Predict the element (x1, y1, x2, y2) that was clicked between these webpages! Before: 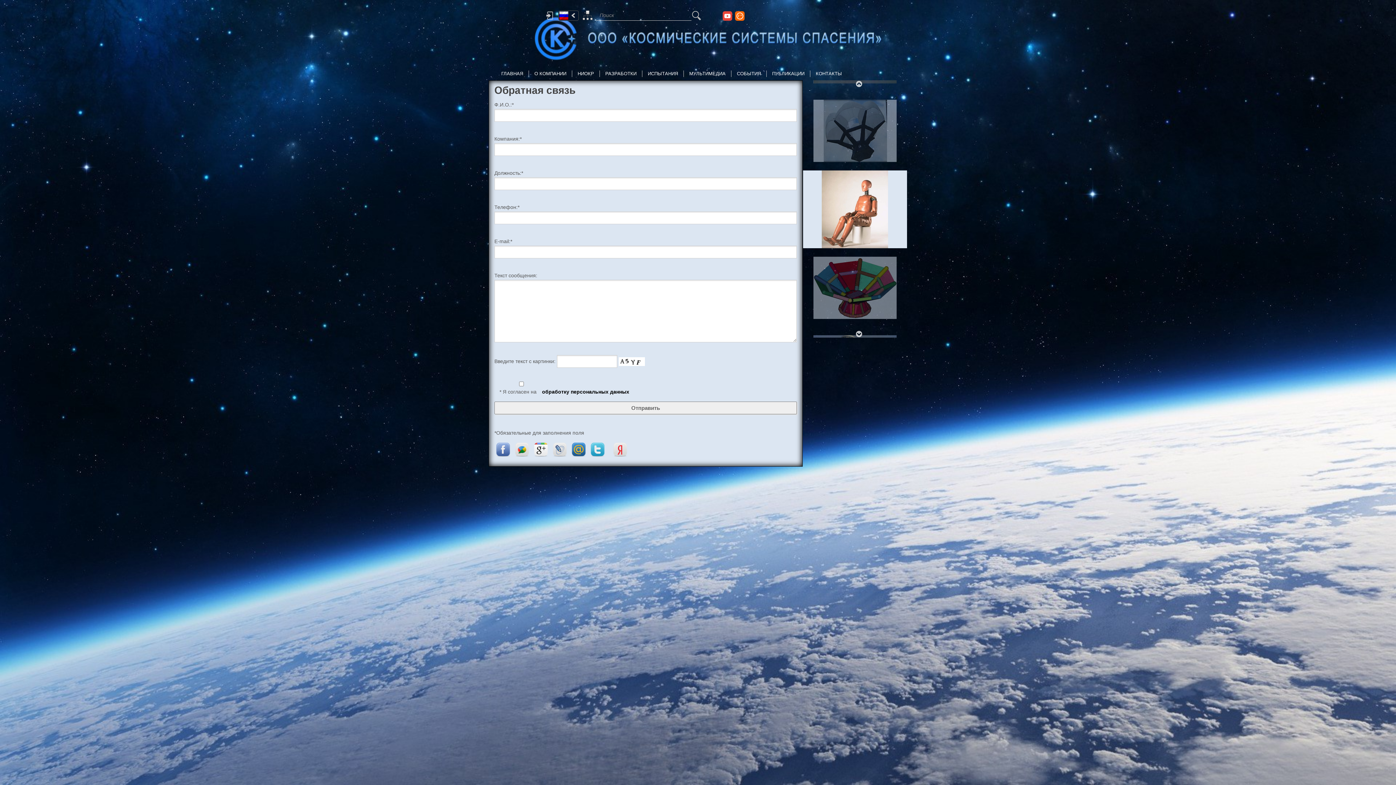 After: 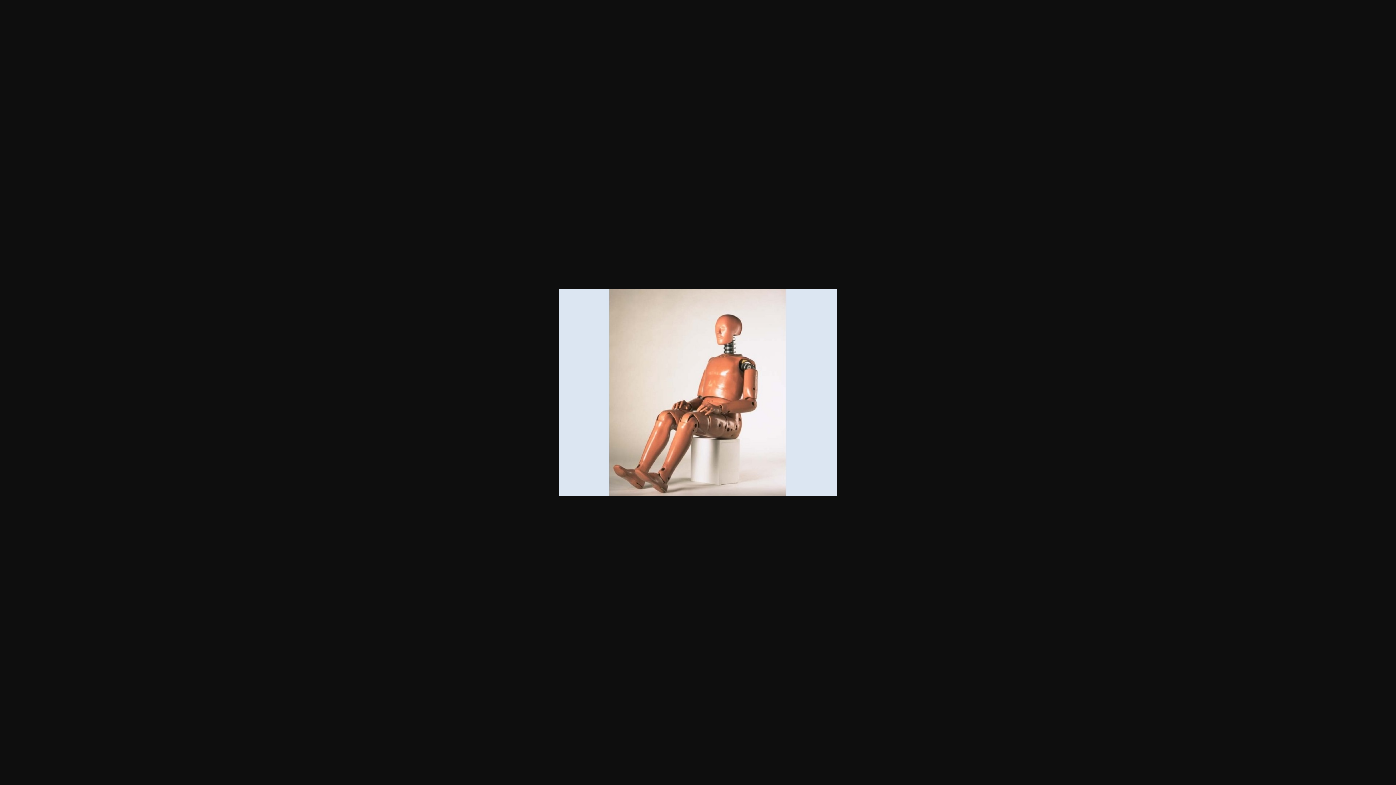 Action: bbox: (803, 170, 907, 248)